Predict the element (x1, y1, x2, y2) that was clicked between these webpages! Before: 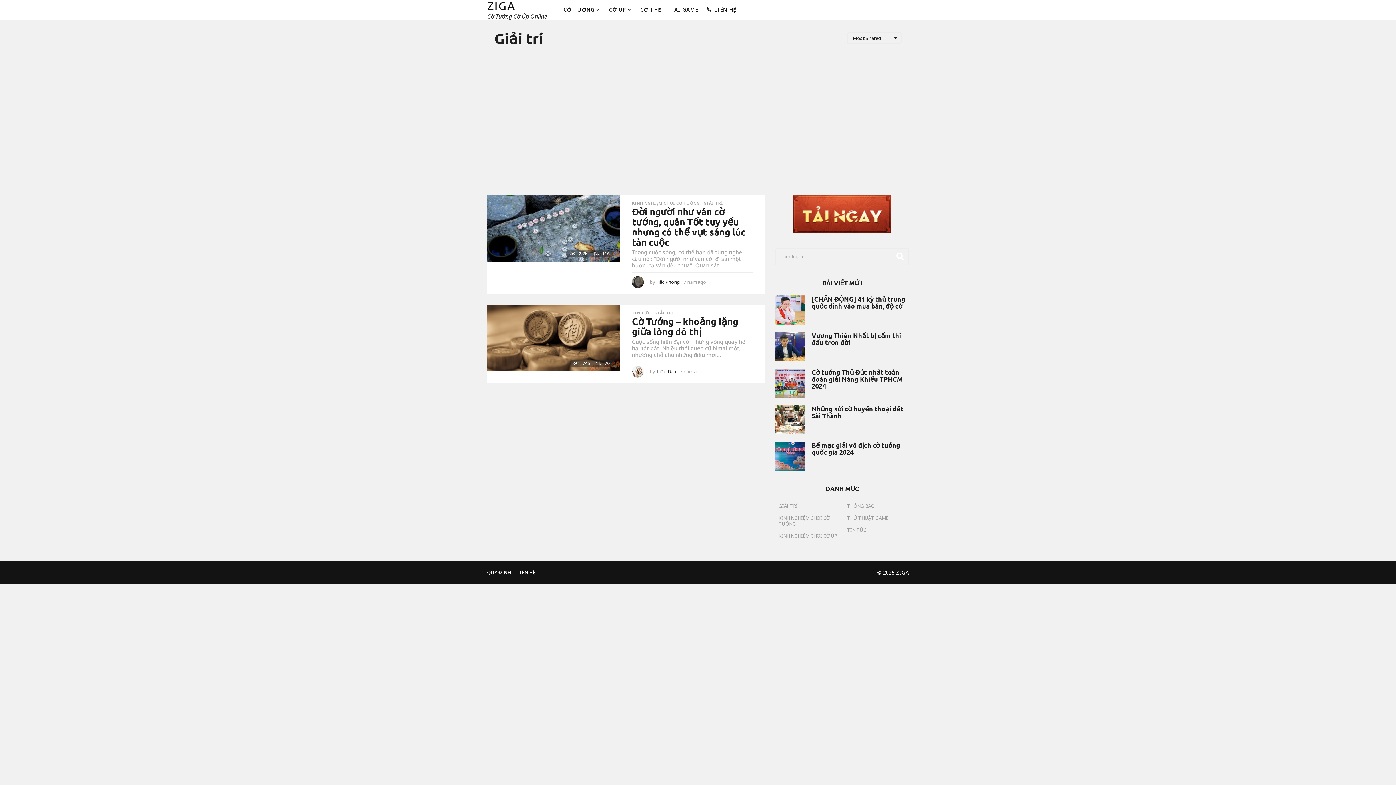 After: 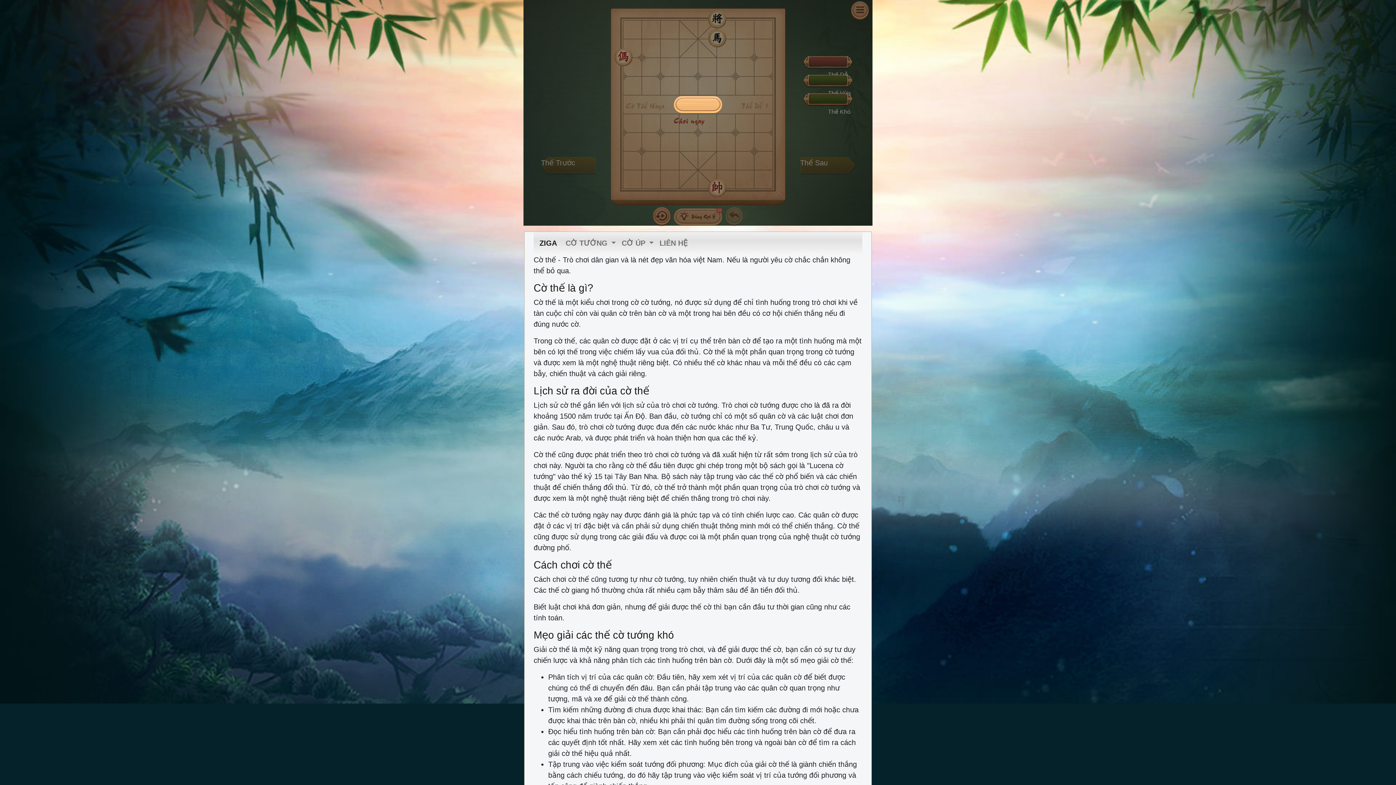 Action: bbox: (640, 2, 661, 17) label: CỜ THẾ